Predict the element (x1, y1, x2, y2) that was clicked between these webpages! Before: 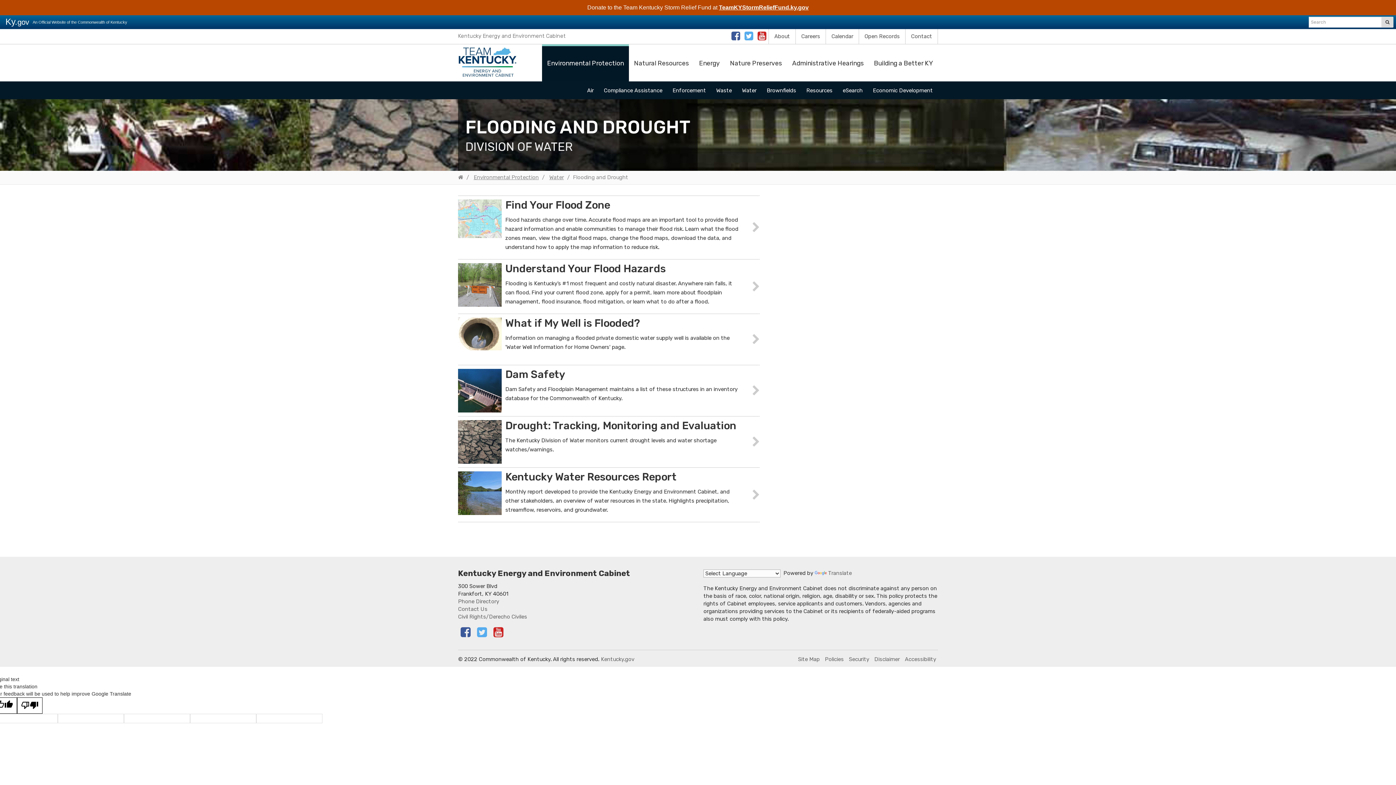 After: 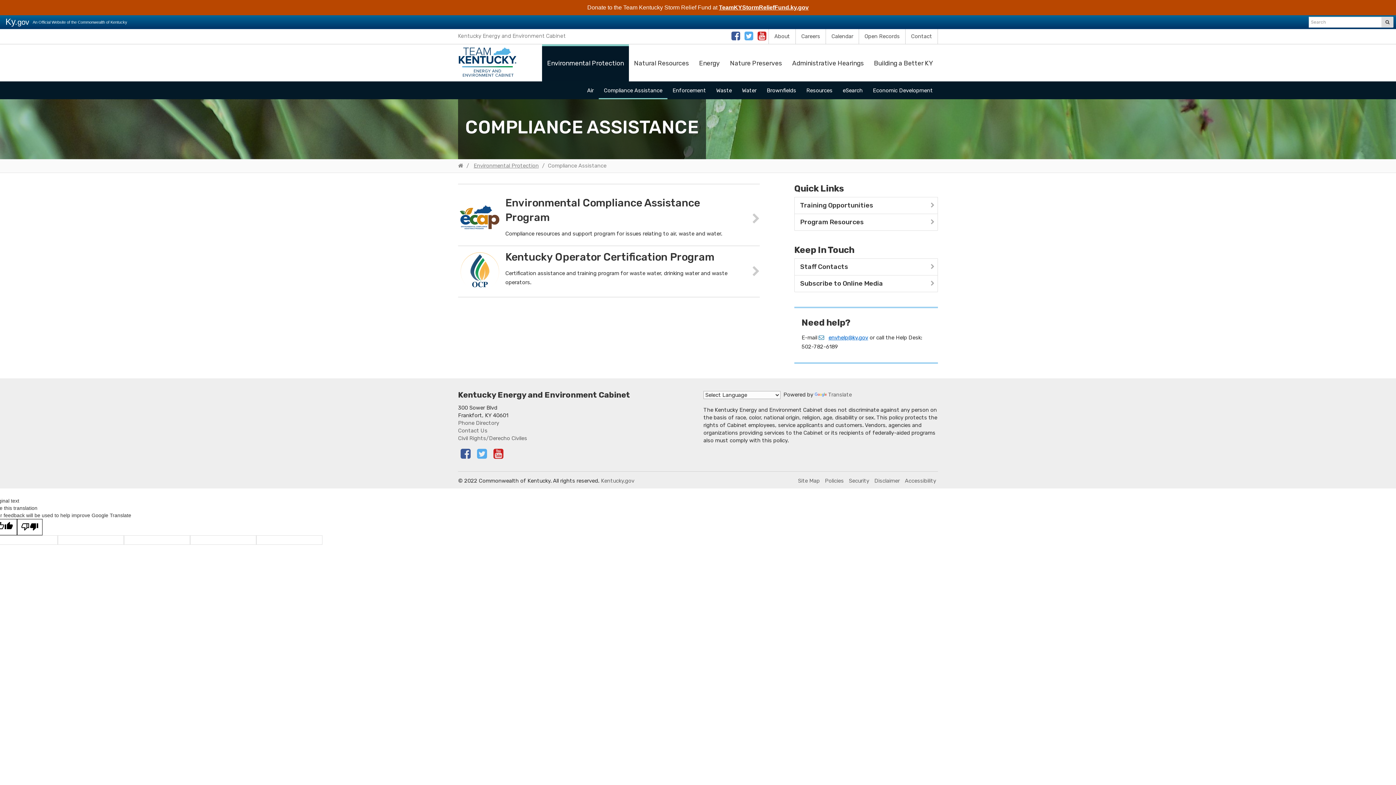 Action: label: Compliance Assistance bbox: (598, 81, 667, 99)